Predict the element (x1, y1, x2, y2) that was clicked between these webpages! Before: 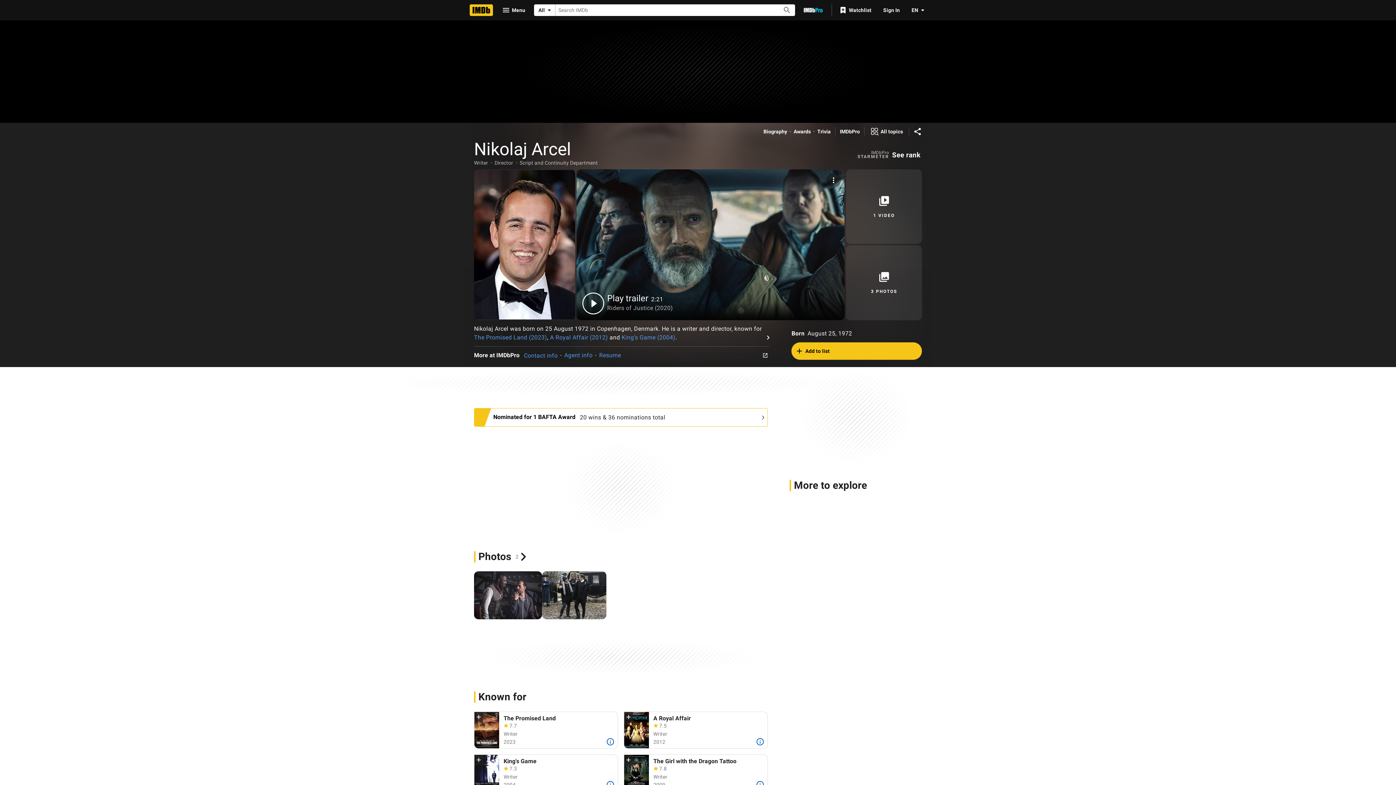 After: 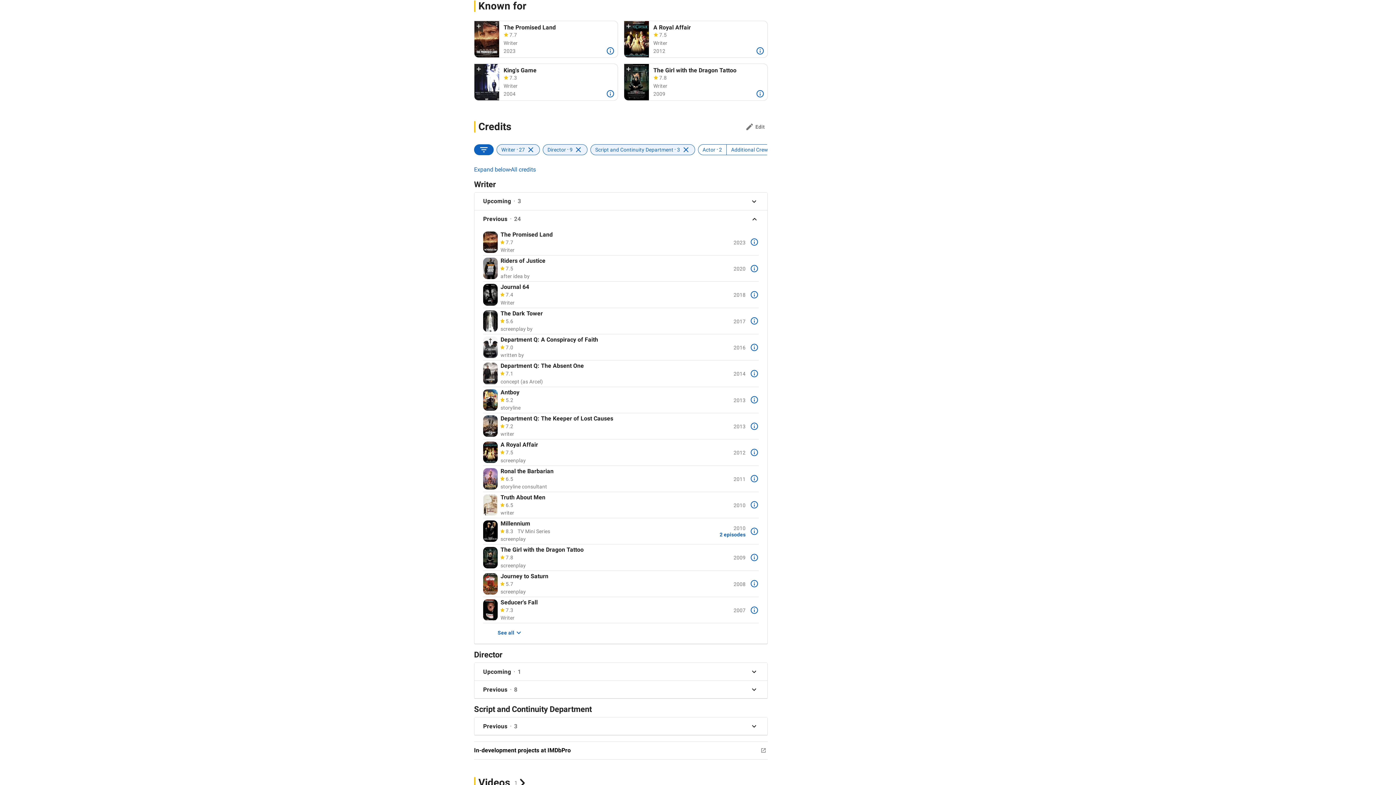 Action: label: Known for bbox: (474, 691, 538, 703)